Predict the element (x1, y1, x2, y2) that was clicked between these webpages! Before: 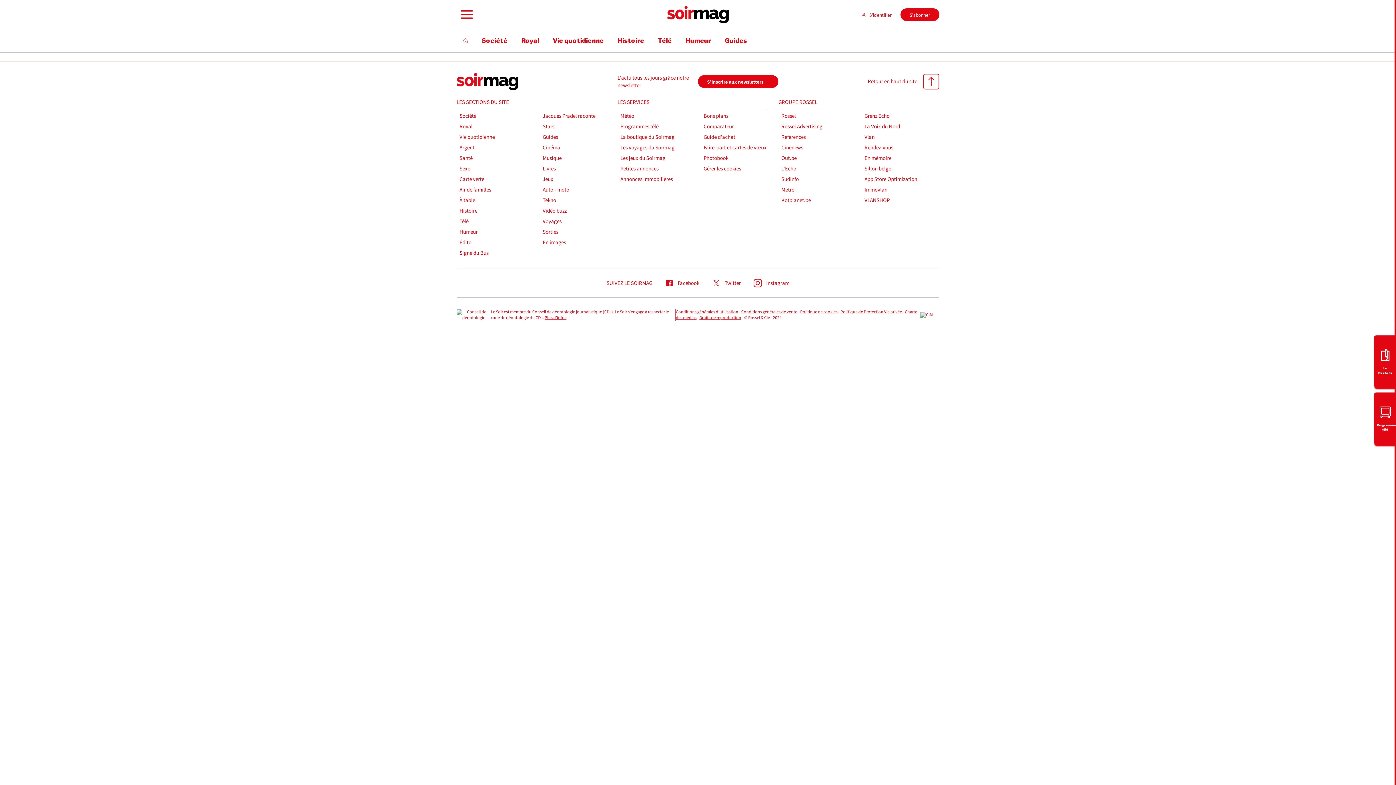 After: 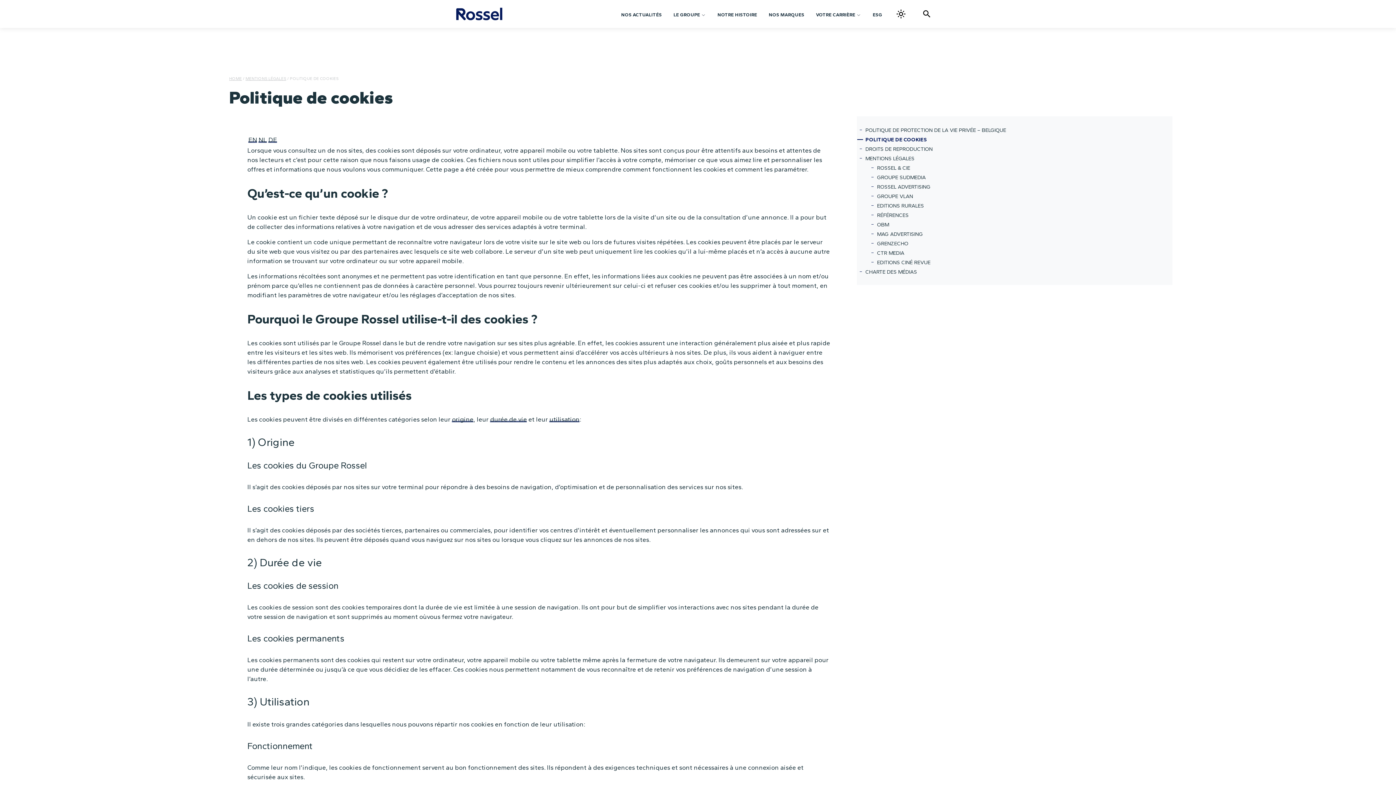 Action: label: Politique de cookies bbox: (800, 309, 837, 315)